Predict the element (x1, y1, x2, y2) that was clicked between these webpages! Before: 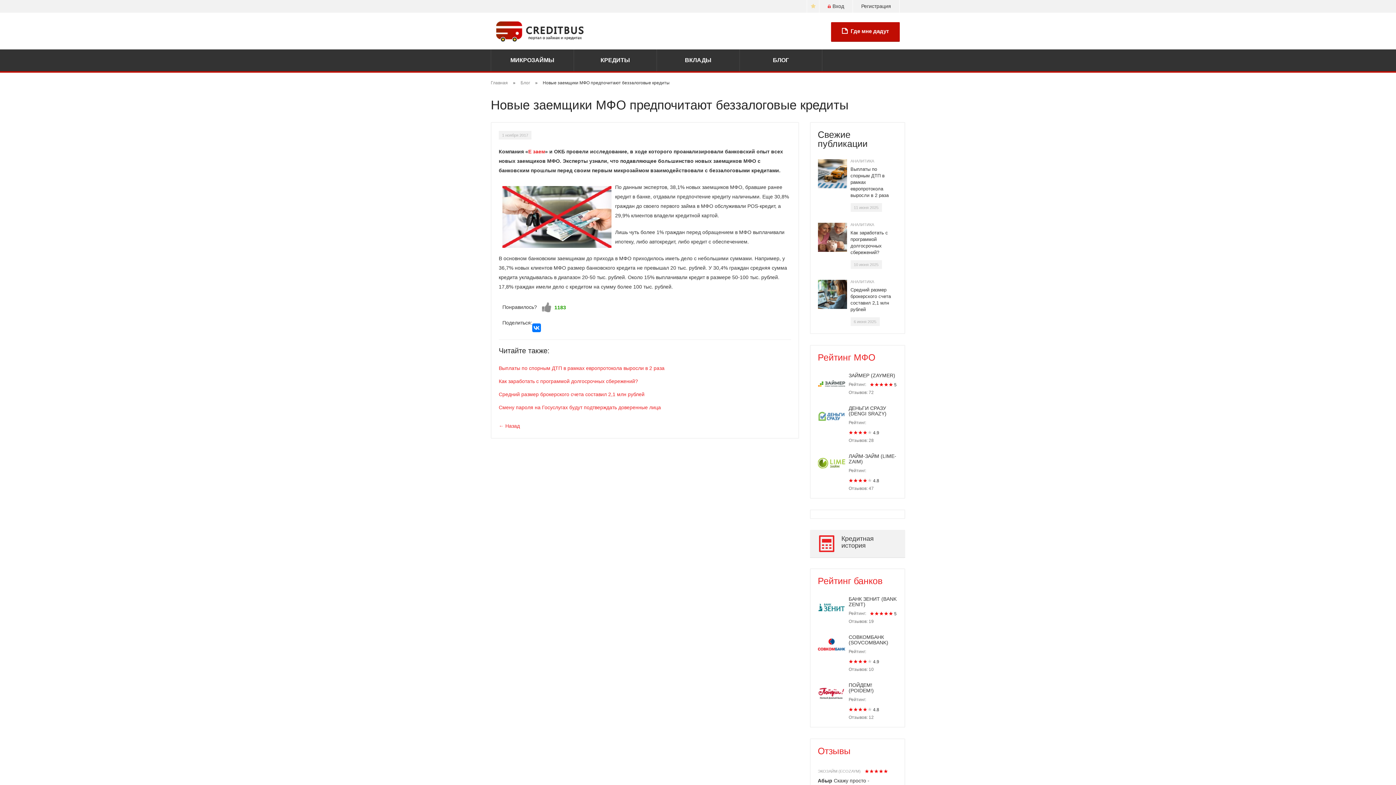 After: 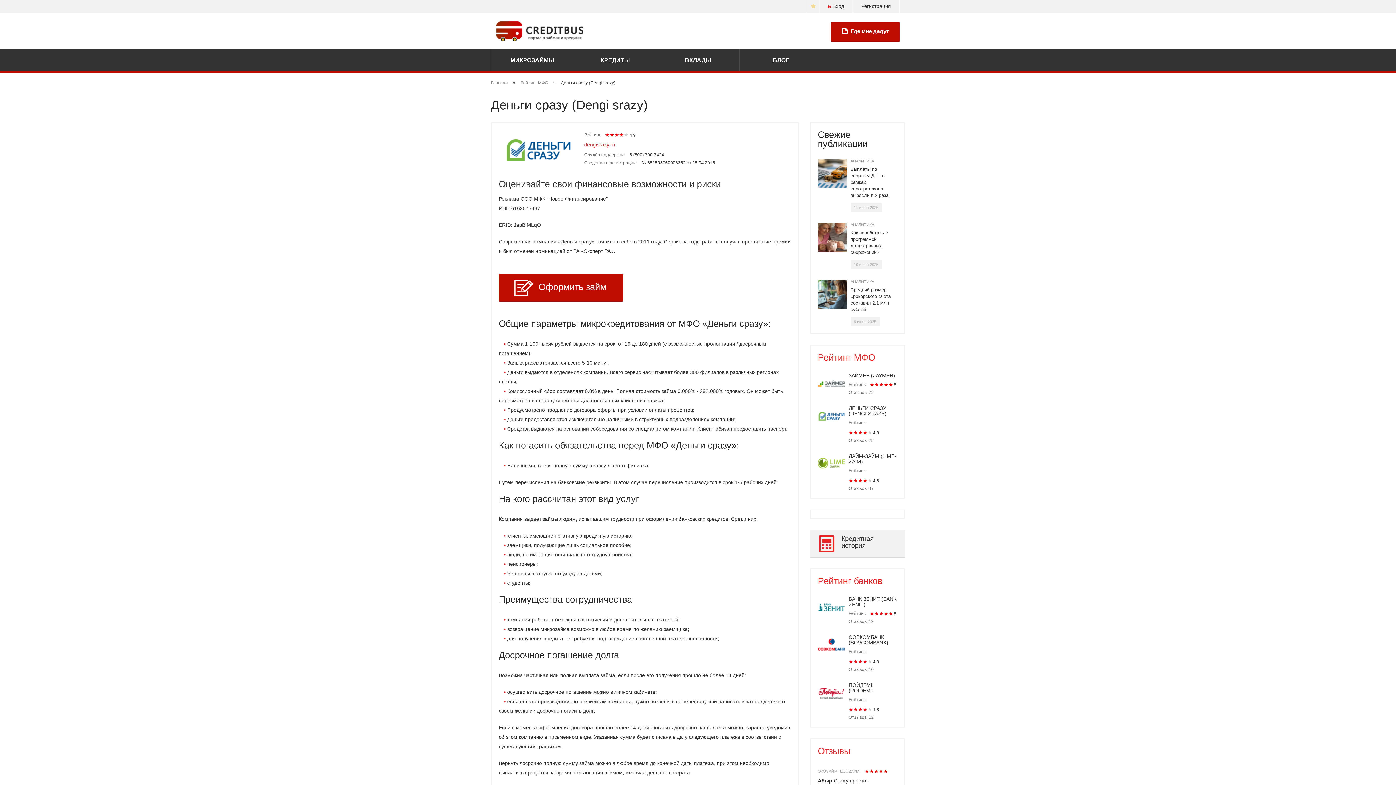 Action: label: ДЕНЬГИ СРАЗУ (DENGI SRAZY)

Рейтинг:
 4.9
Отзывов: 28 bbox: (818, 405, 897, 442)